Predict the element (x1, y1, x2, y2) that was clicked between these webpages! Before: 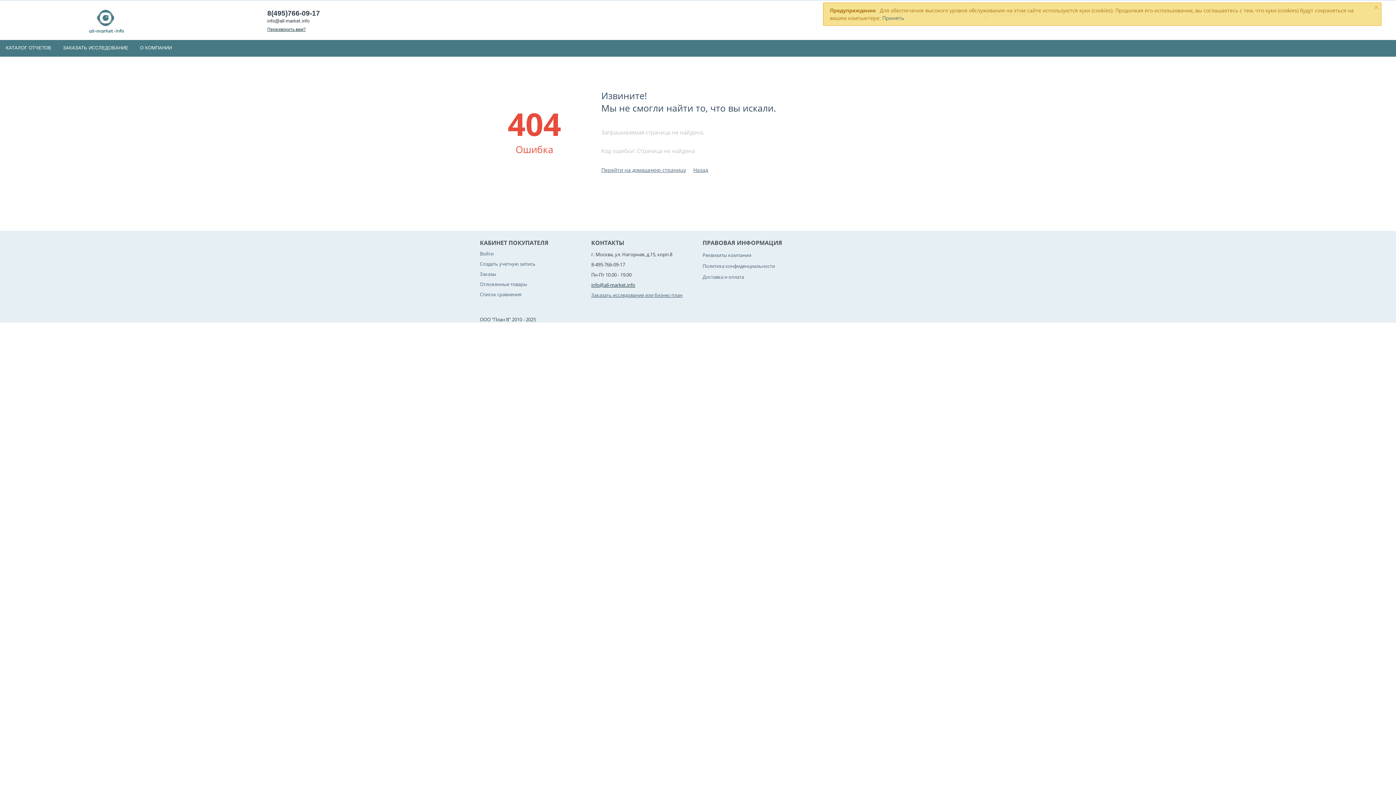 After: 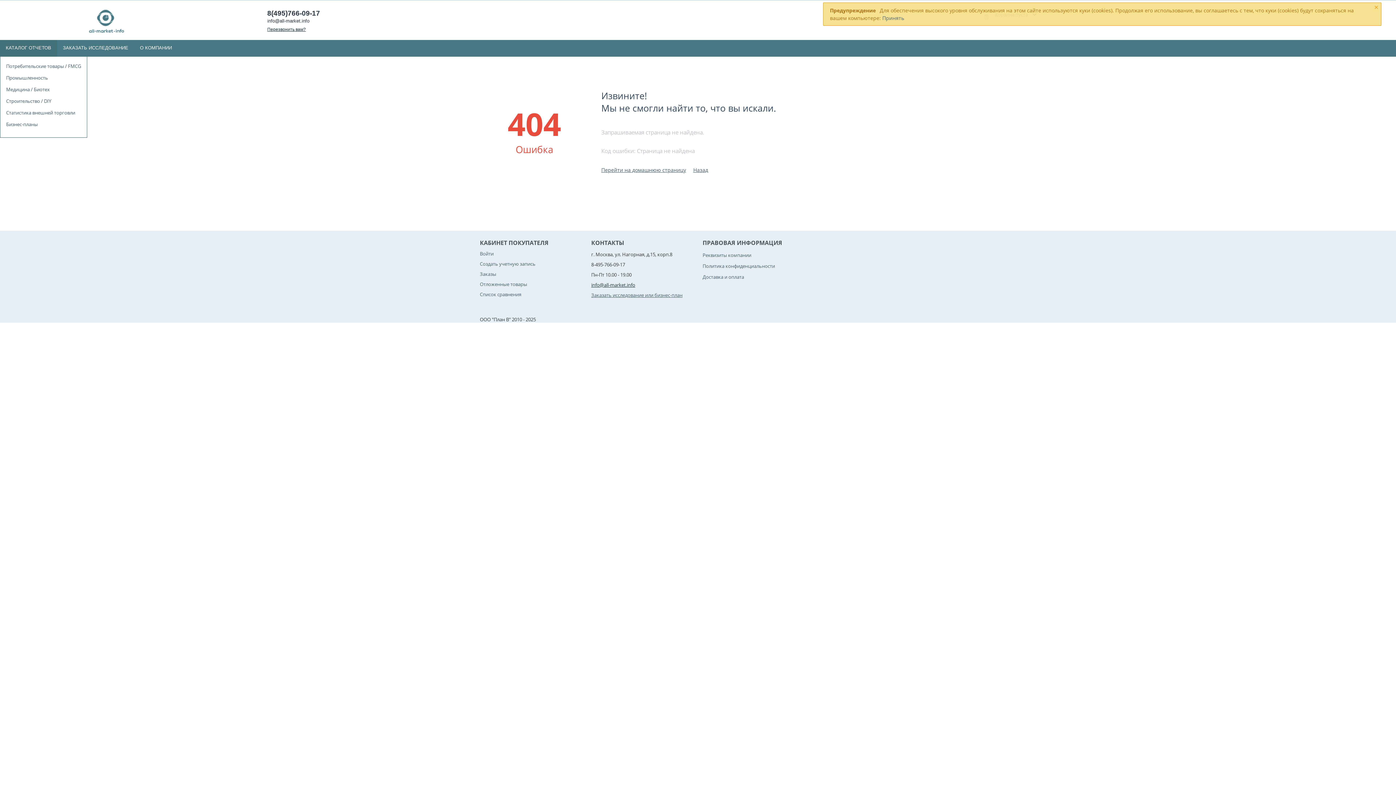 Action: bbox: (0, 40, 57, 56) label: КАТАЛОГ ОТЧЕТОВ